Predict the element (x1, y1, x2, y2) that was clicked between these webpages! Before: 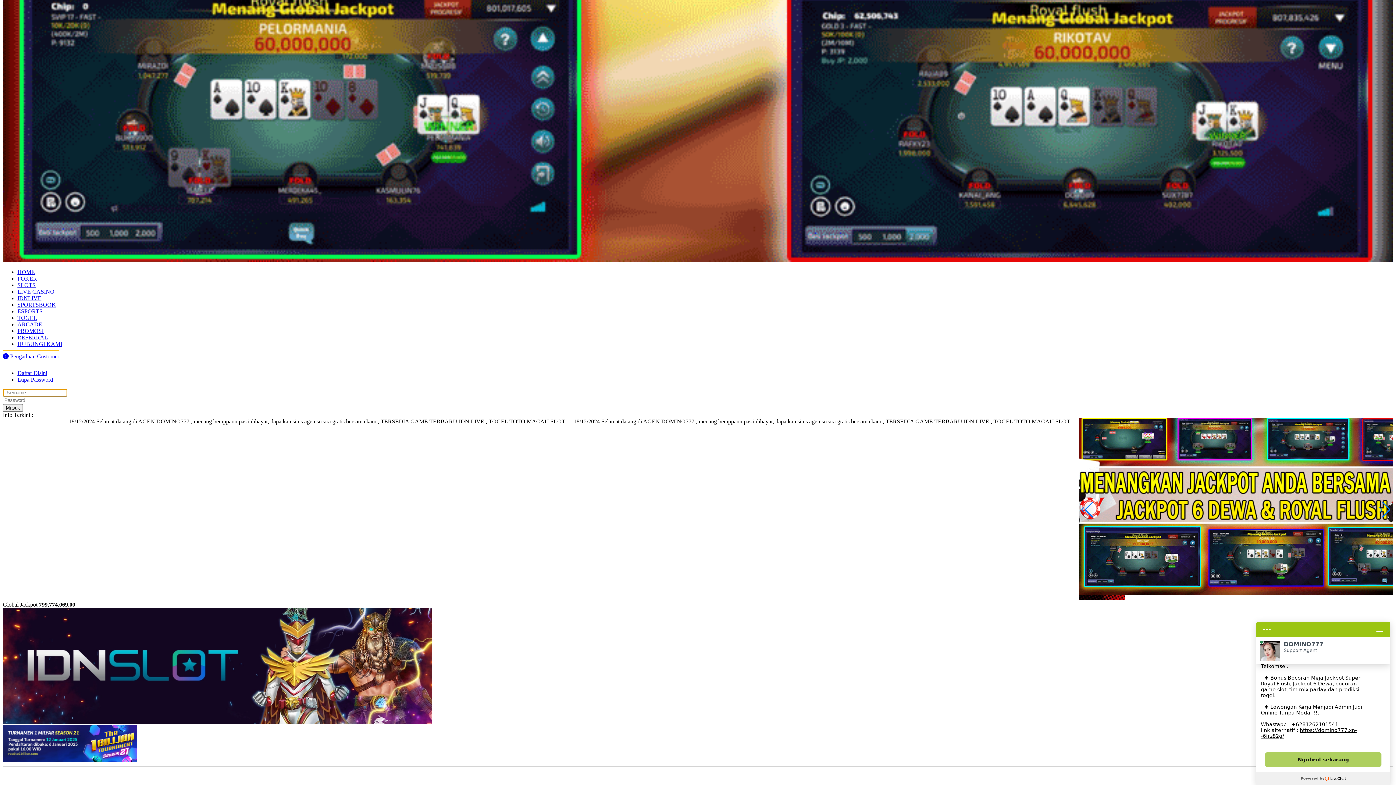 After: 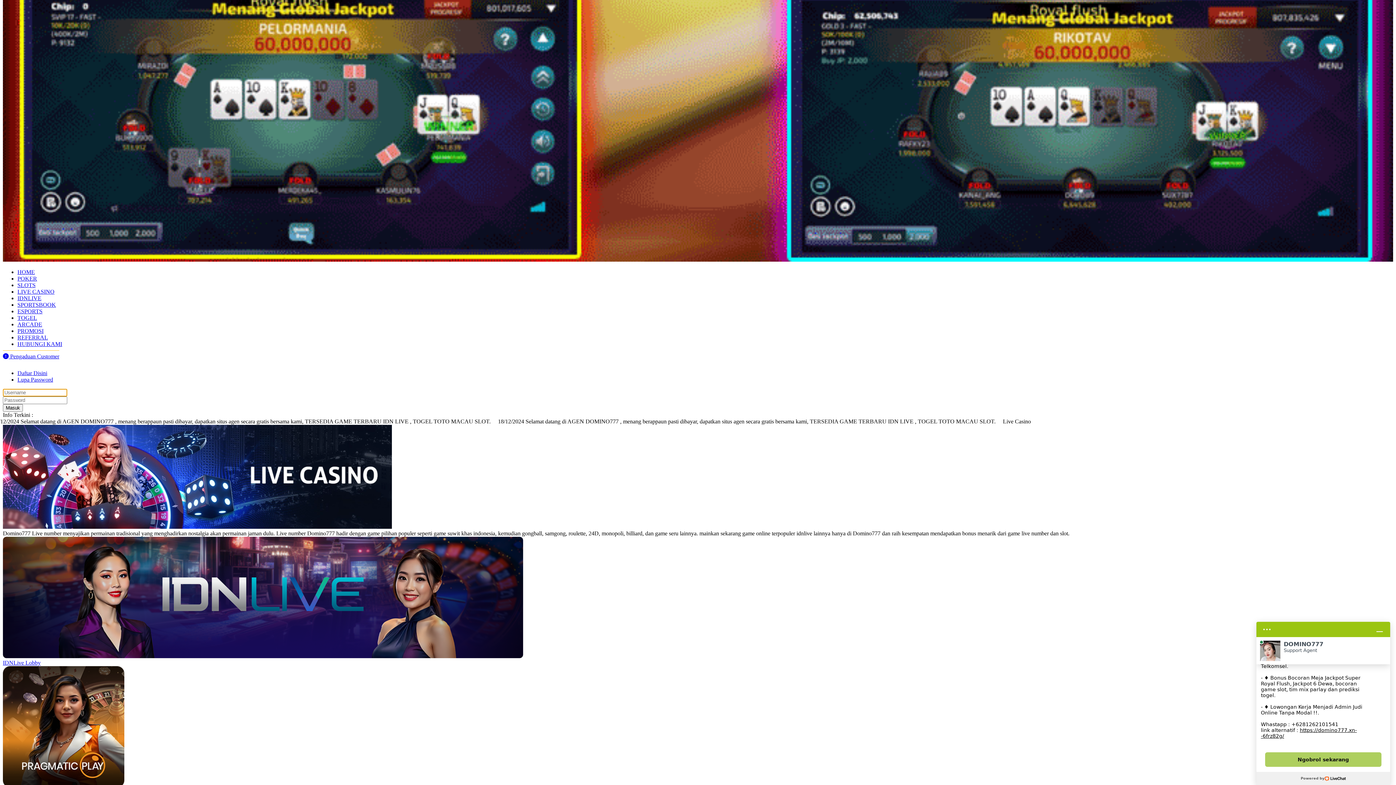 Action: bbox: (17, 288, 54, 295) label: LIVE CASINO